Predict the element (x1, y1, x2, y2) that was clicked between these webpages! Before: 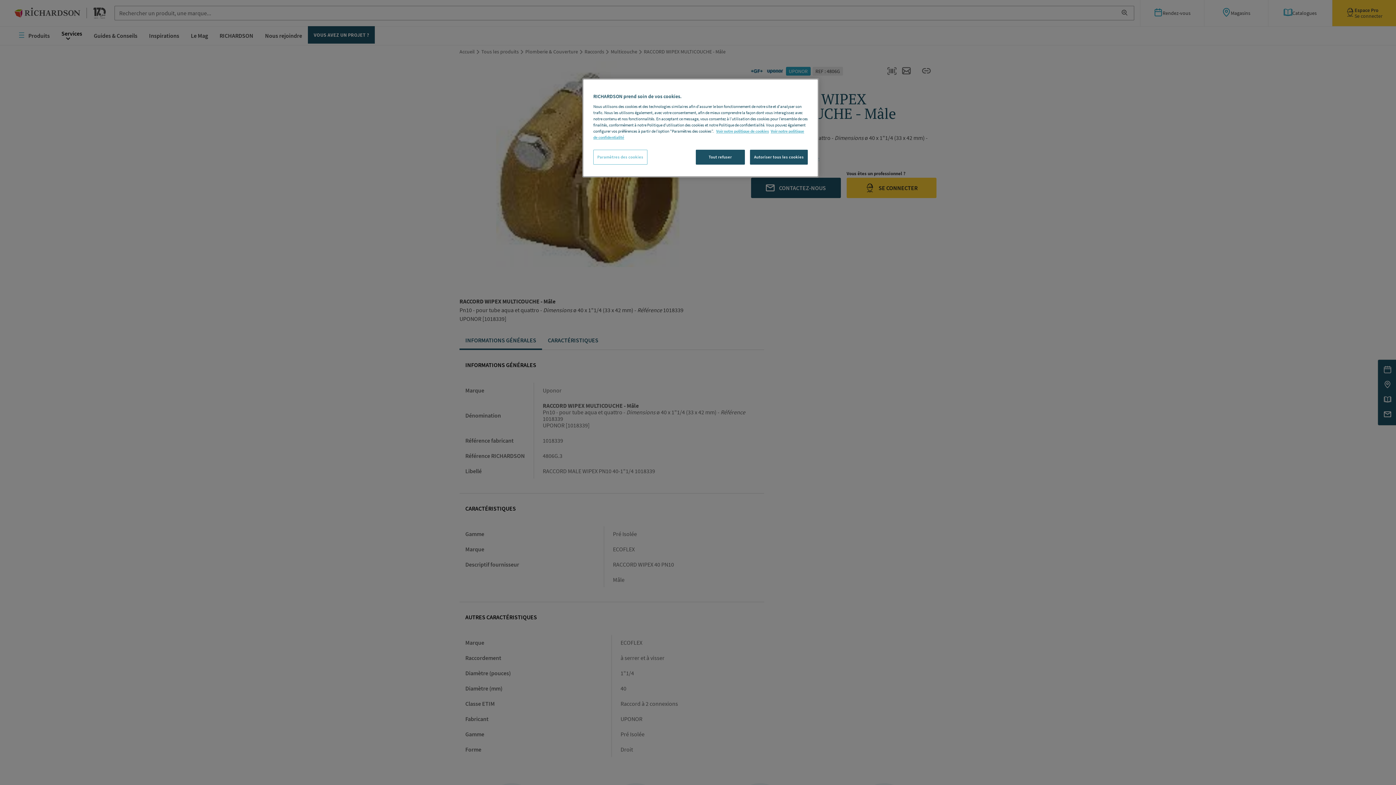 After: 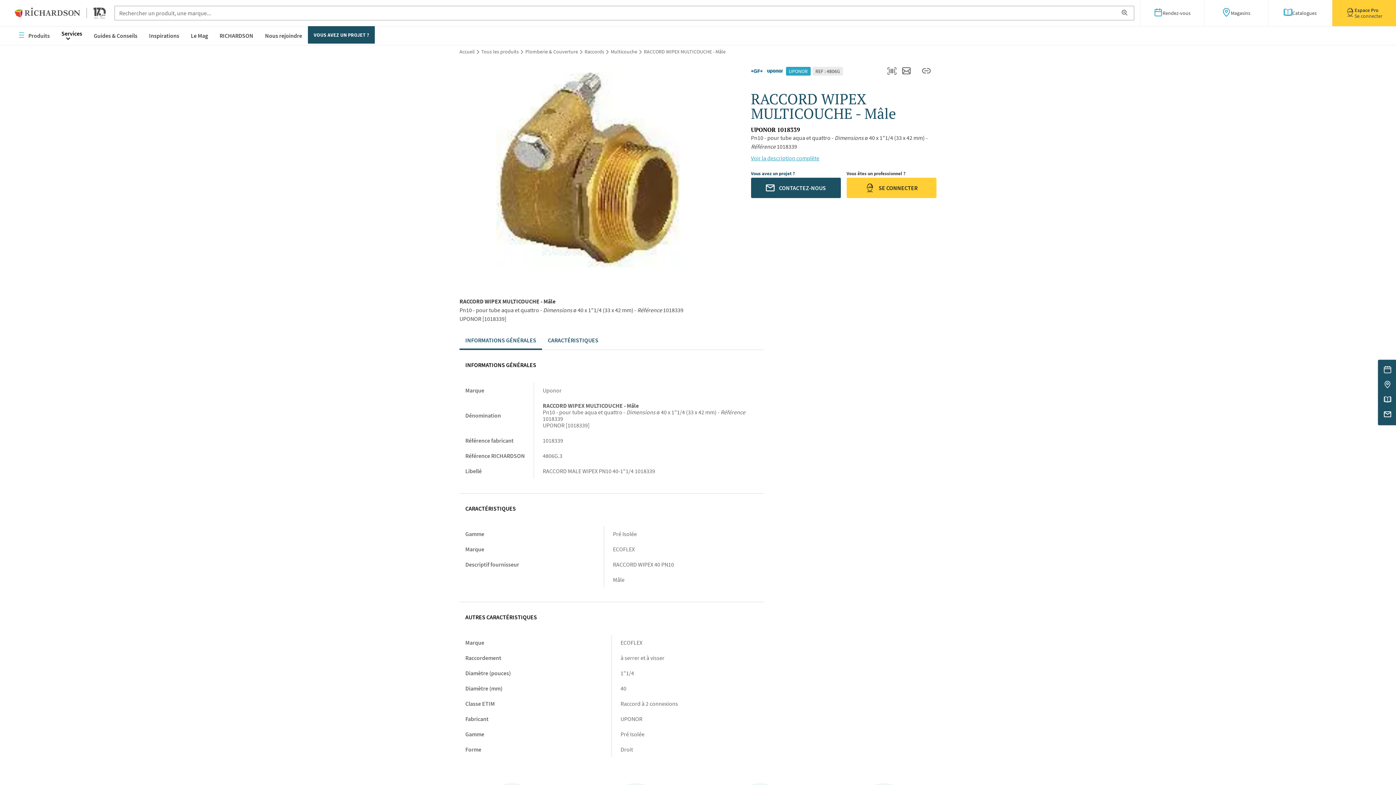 Action: label: Autoriser tous les cookies bbox: (750, 149, 808, 164)